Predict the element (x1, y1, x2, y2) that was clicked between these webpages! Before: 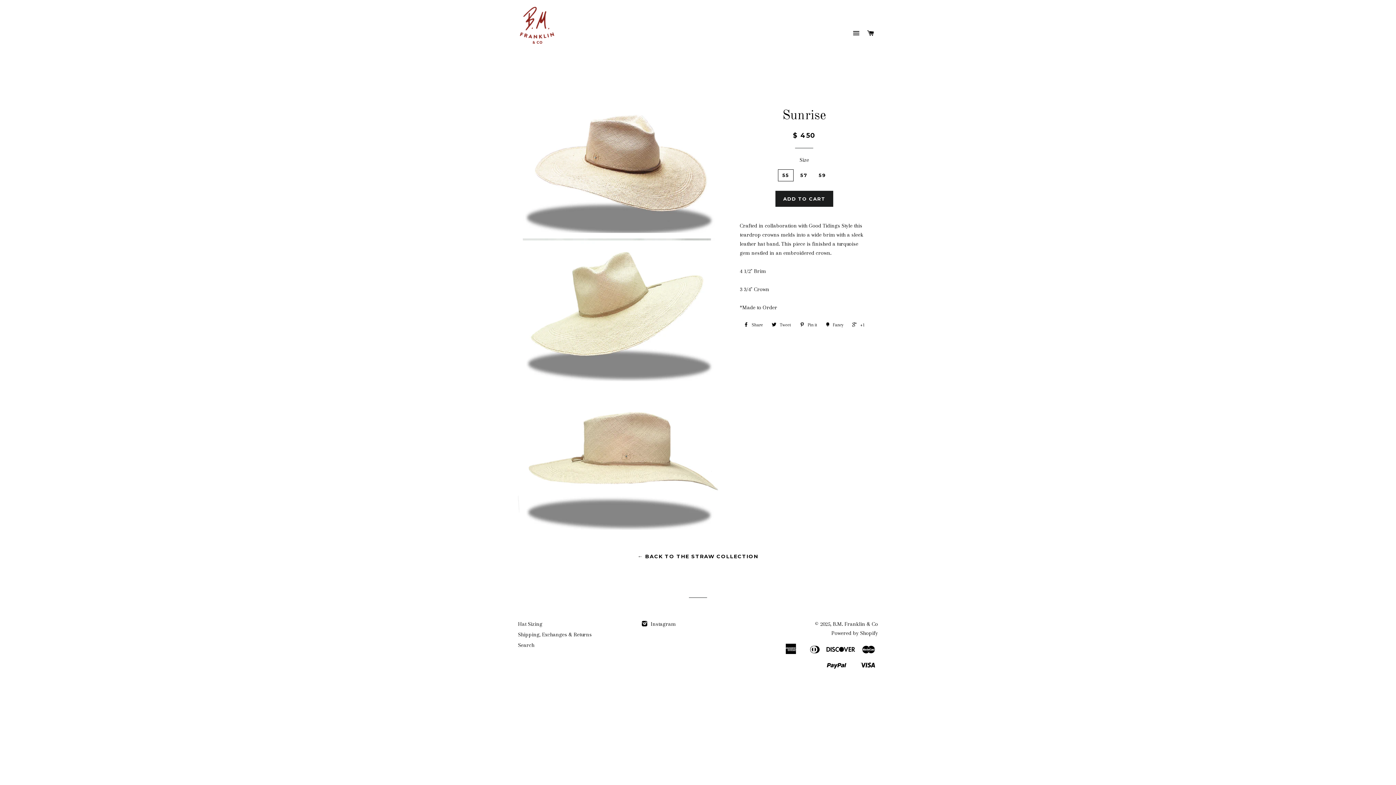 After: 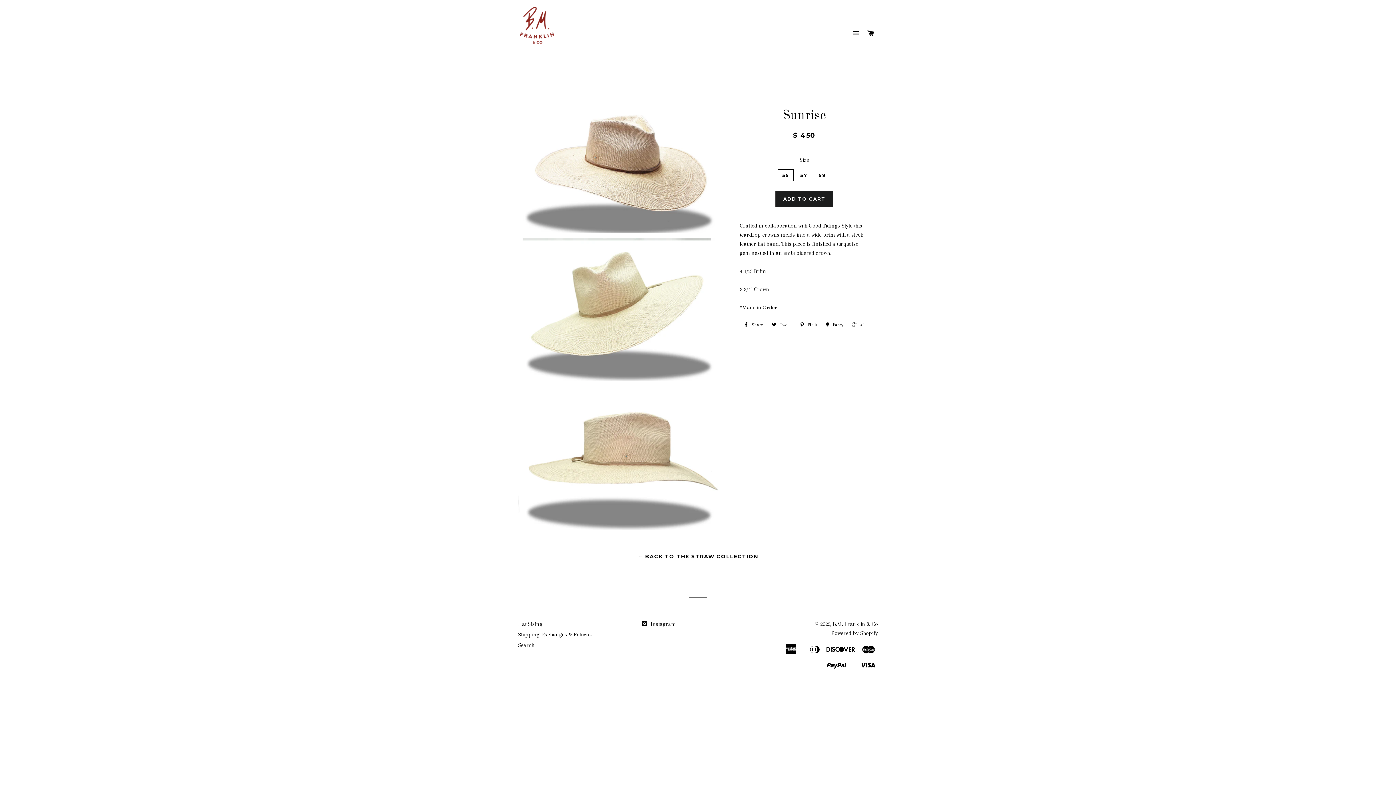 Action: bbox: (848, 319, 868, 330) label:  +1